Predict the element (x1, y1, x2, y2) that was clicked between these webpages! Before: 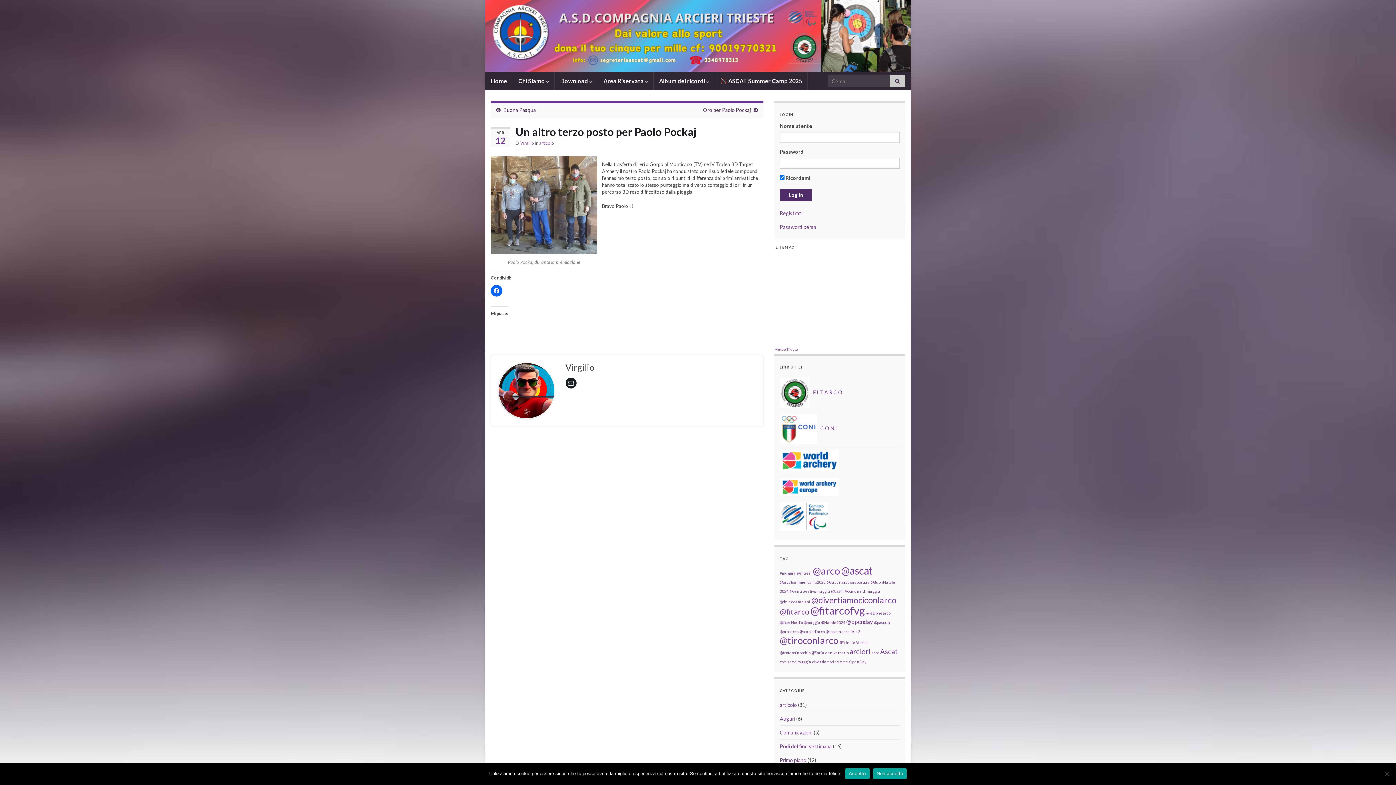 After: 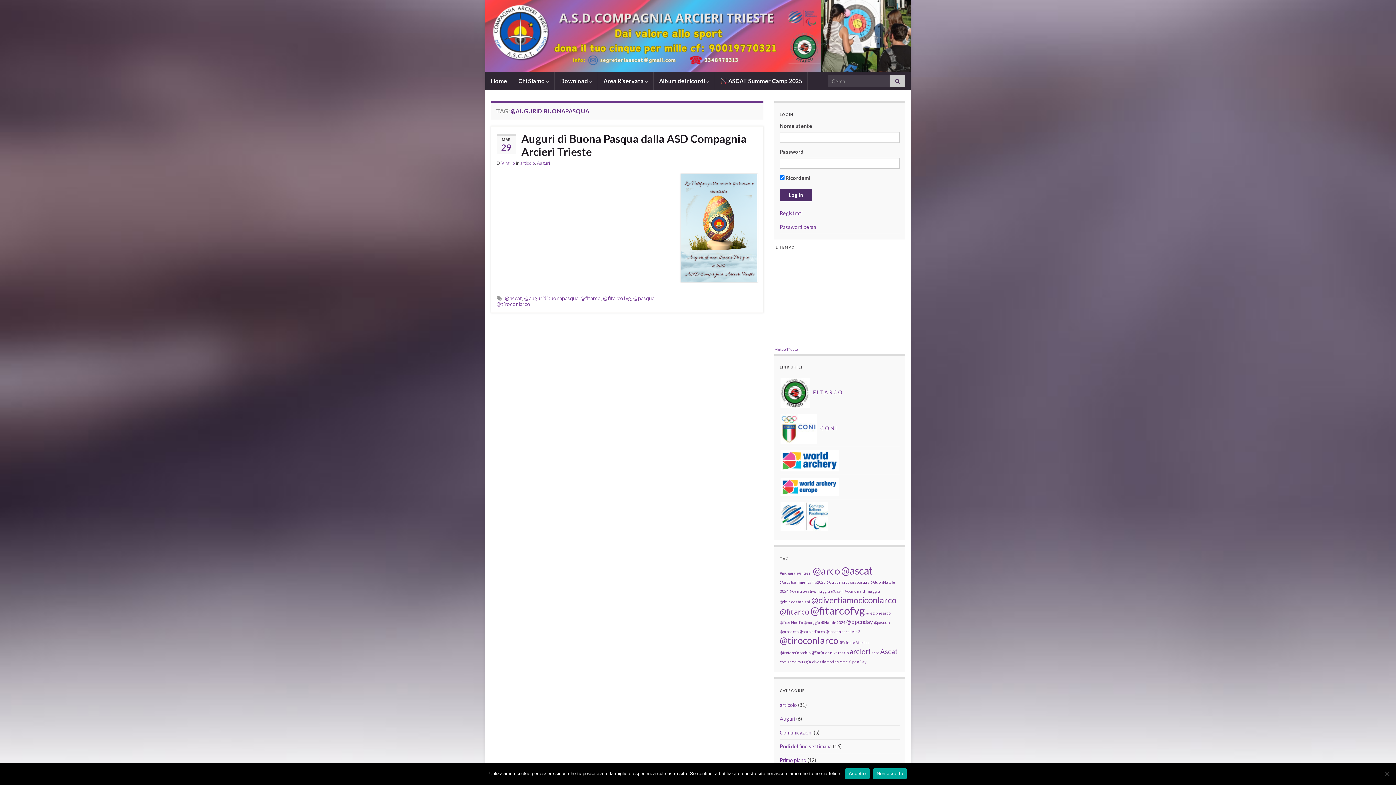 Action: label: @auguridibuonapasqua (1 elemento) bbox: (826, 580, 869, 584)